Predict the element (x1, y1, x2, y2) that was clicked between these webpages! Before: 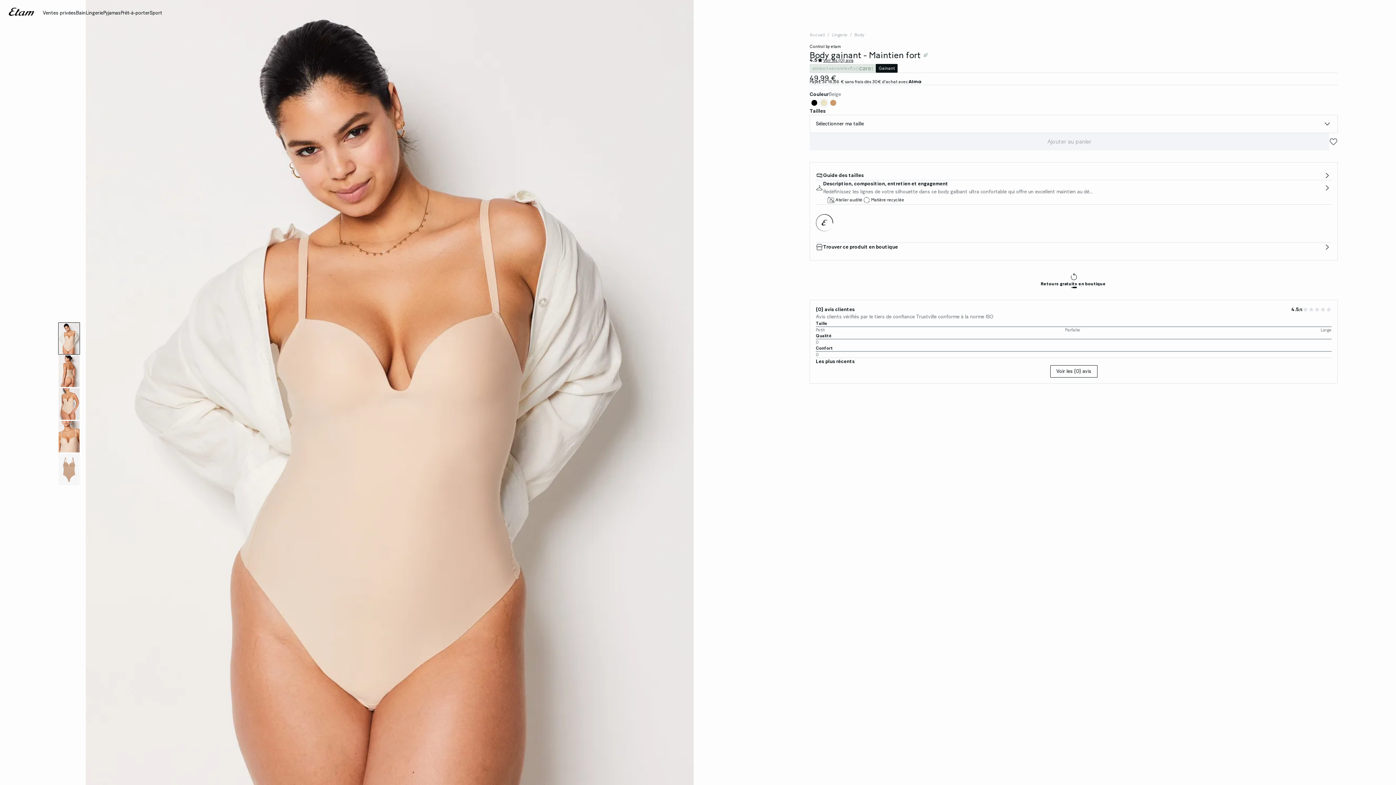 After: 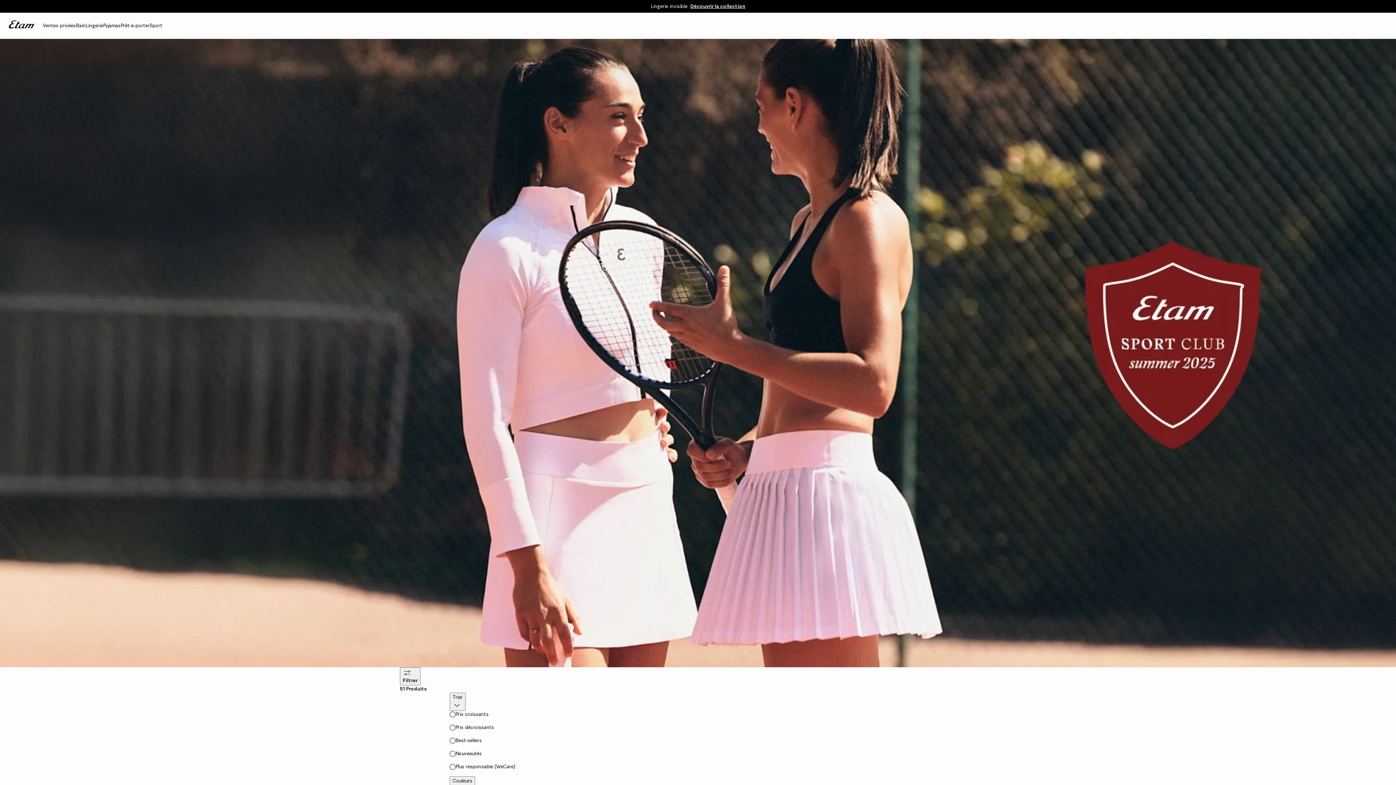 Action: bbox: (149, 0, 162, 26) label: Sport